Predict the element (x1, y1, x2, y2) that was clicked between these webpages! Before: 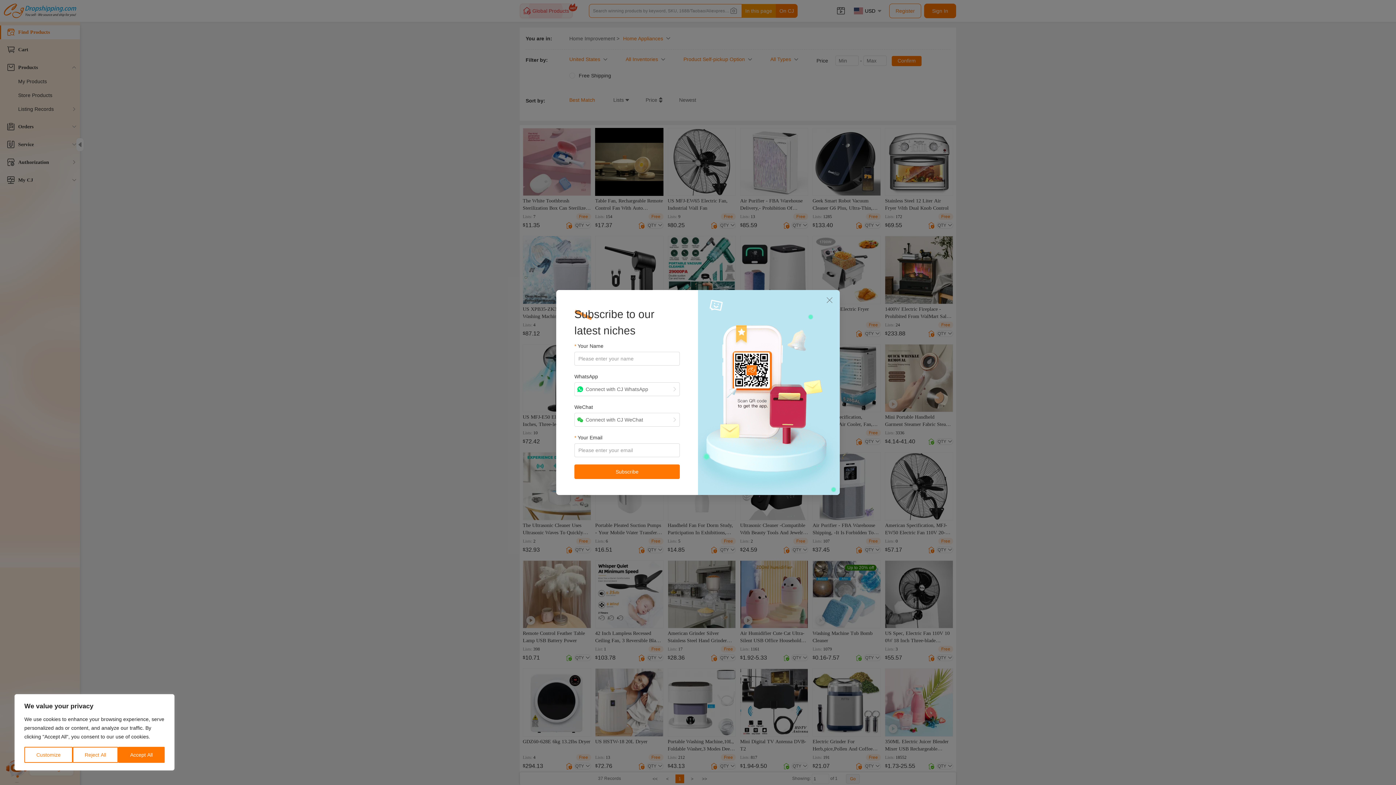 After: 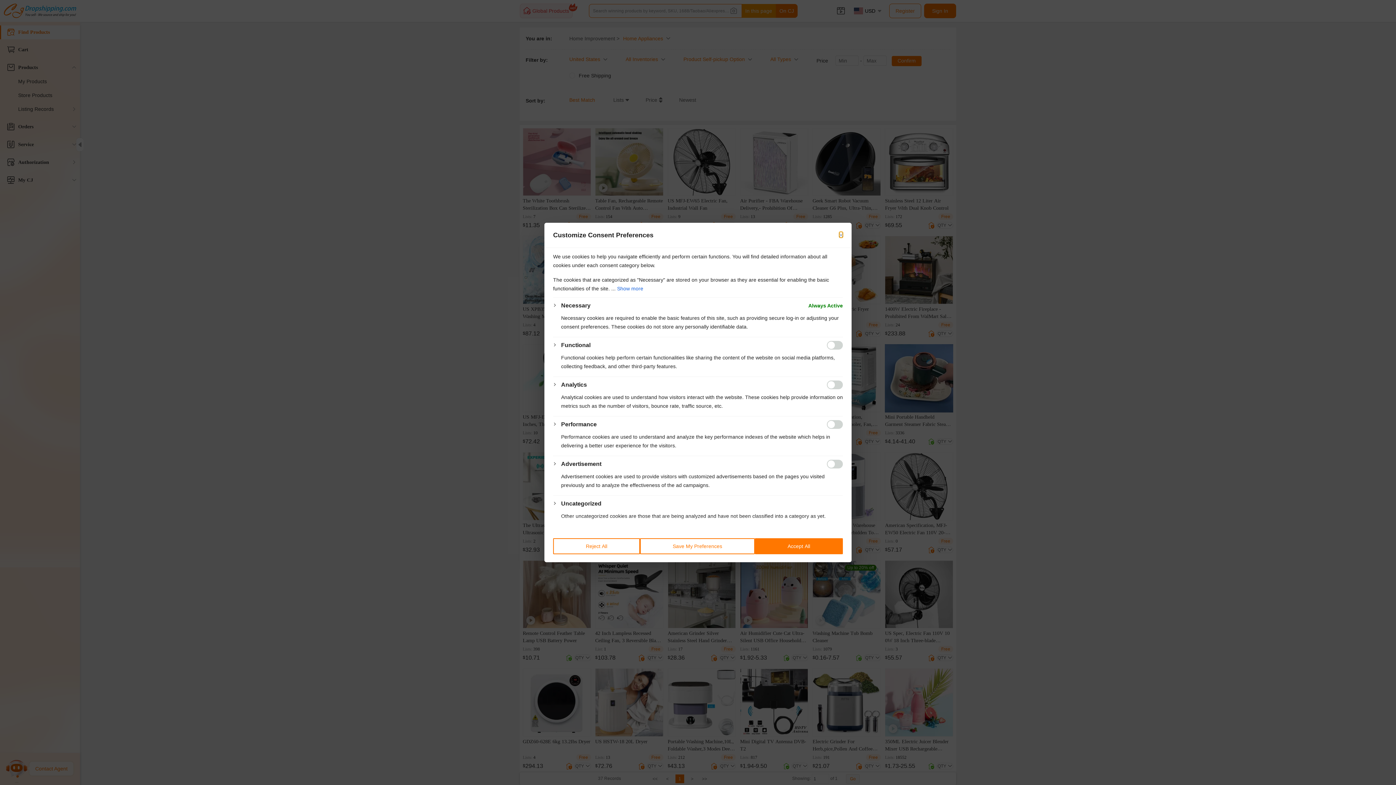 Action: label: Customize bbox: (24, 747, 72, 763)